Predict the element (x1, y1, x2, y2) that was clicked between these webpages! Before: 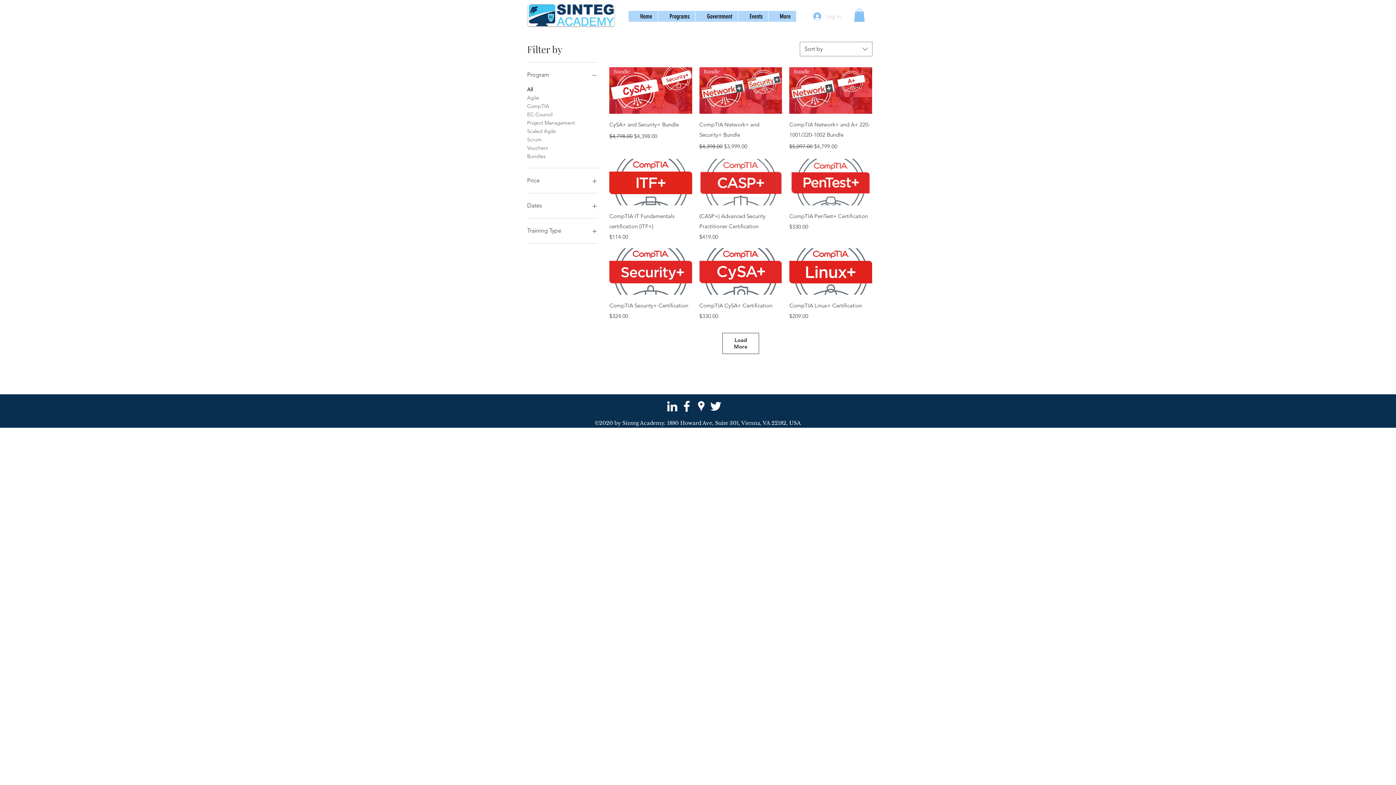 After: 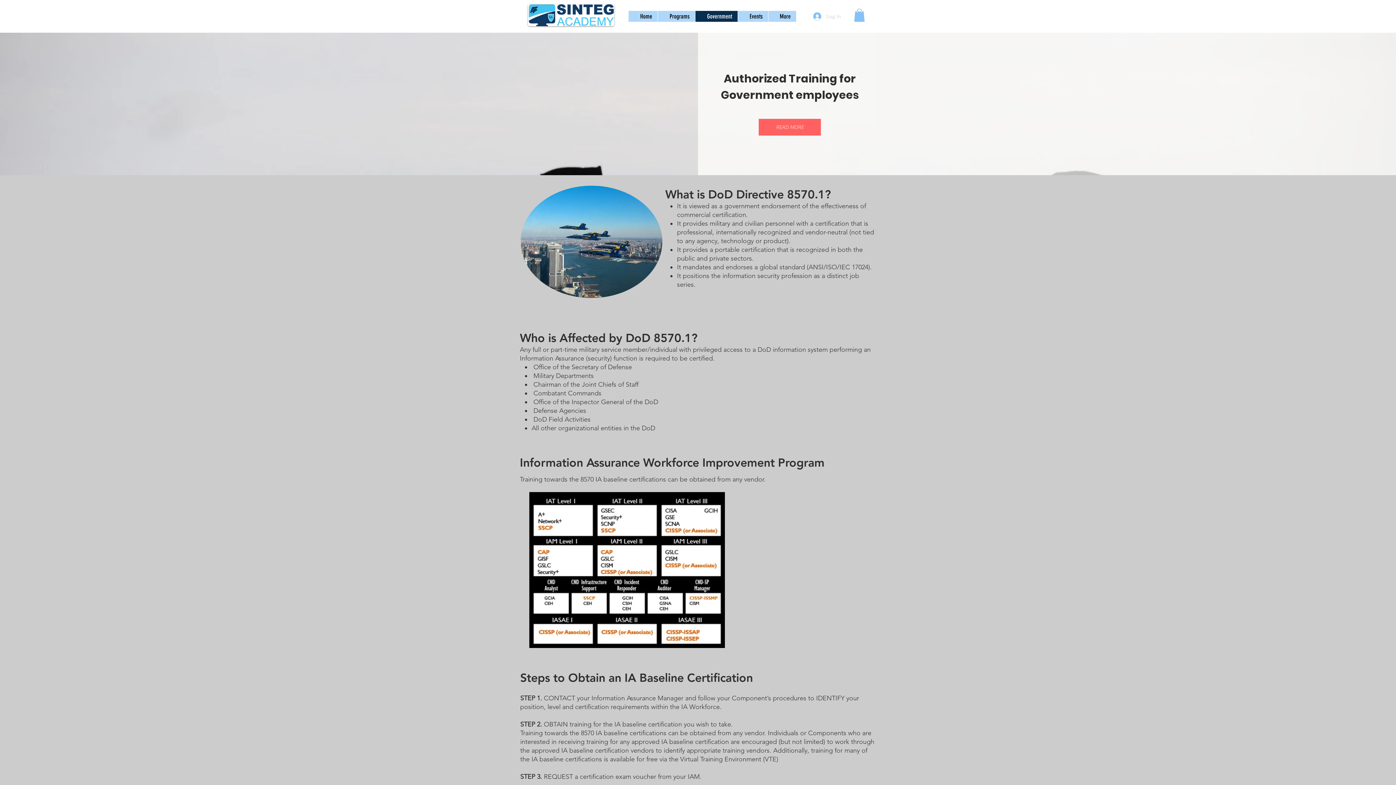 Action: bbox: (695, 10, 737, 21) label: Government